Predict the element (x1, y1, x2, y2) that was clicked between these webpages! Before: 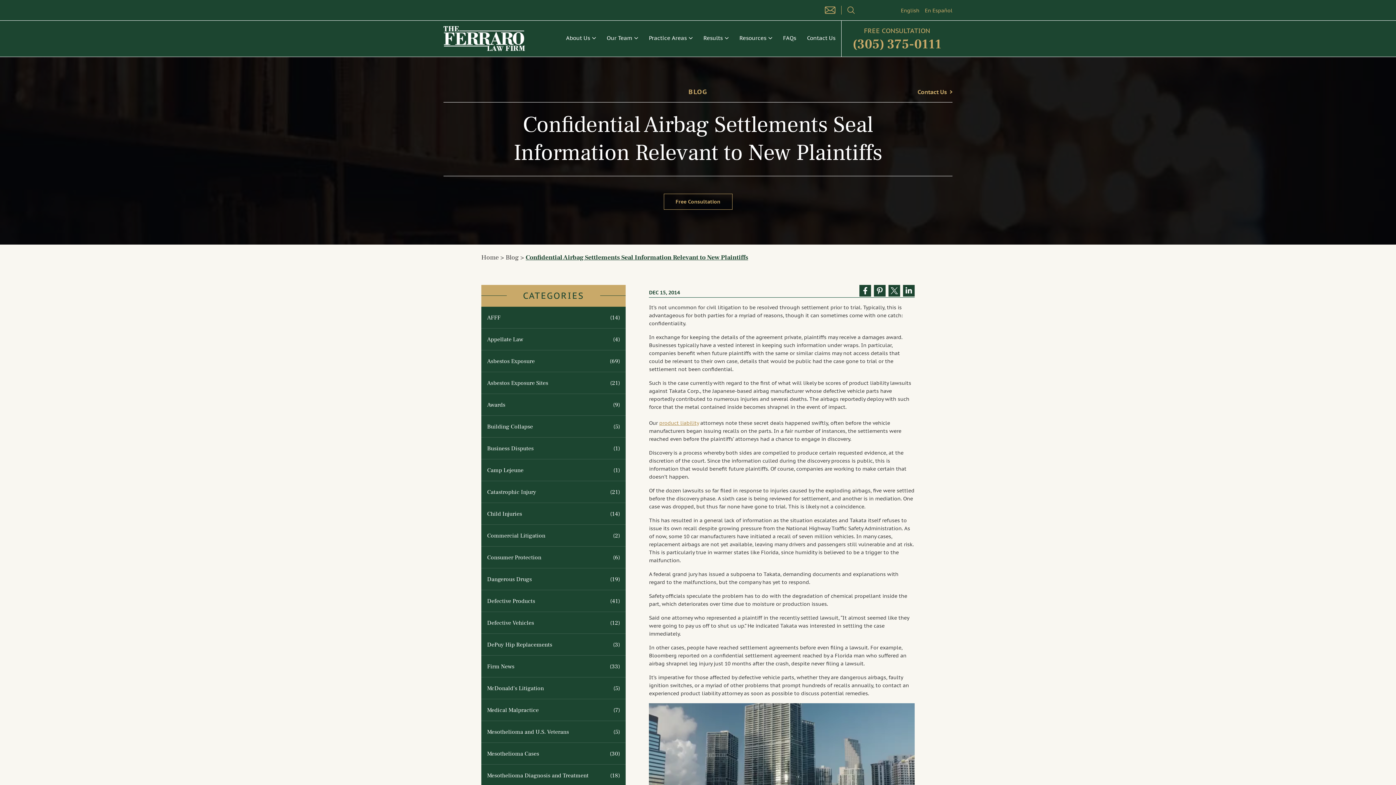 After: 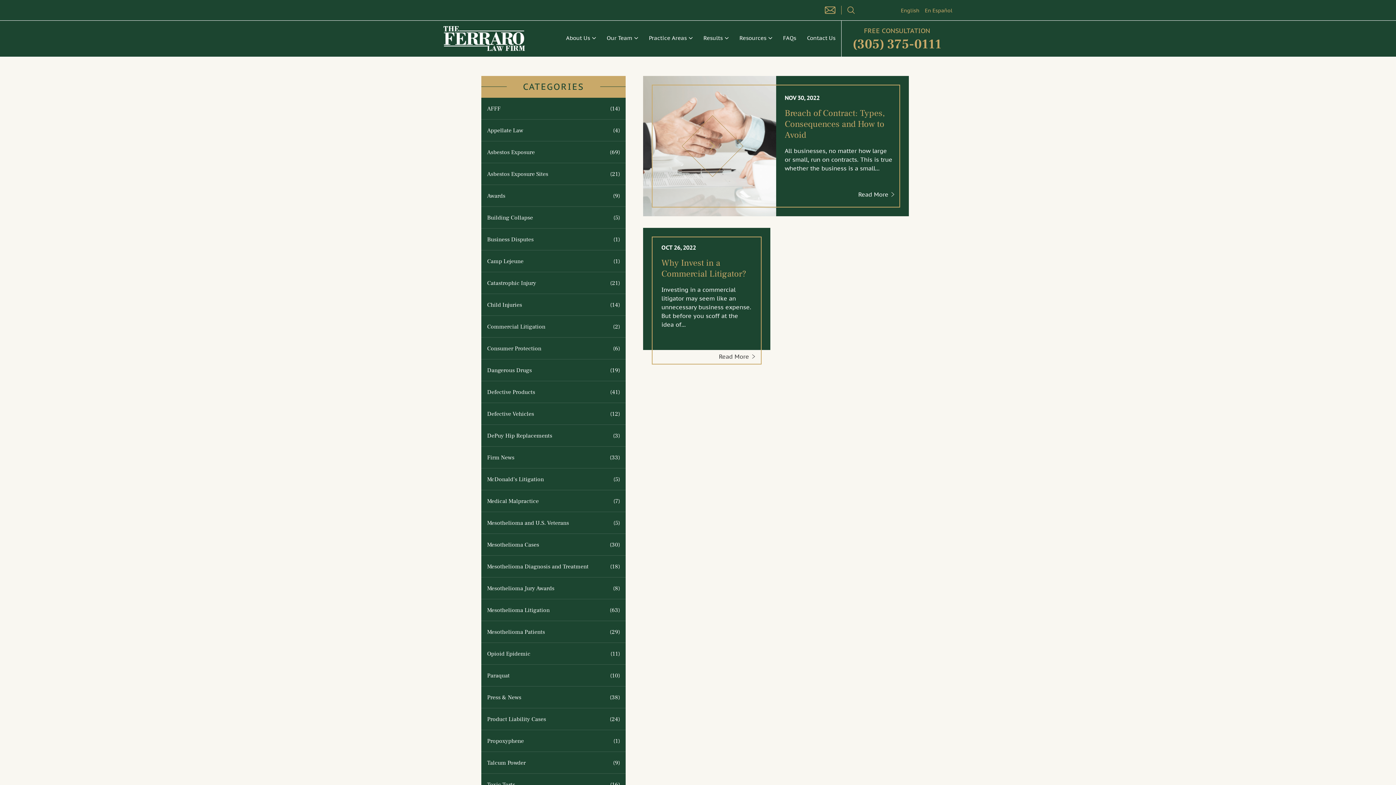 Action: label: Commercial Litigation bbox: (487, 531, 545, 540)